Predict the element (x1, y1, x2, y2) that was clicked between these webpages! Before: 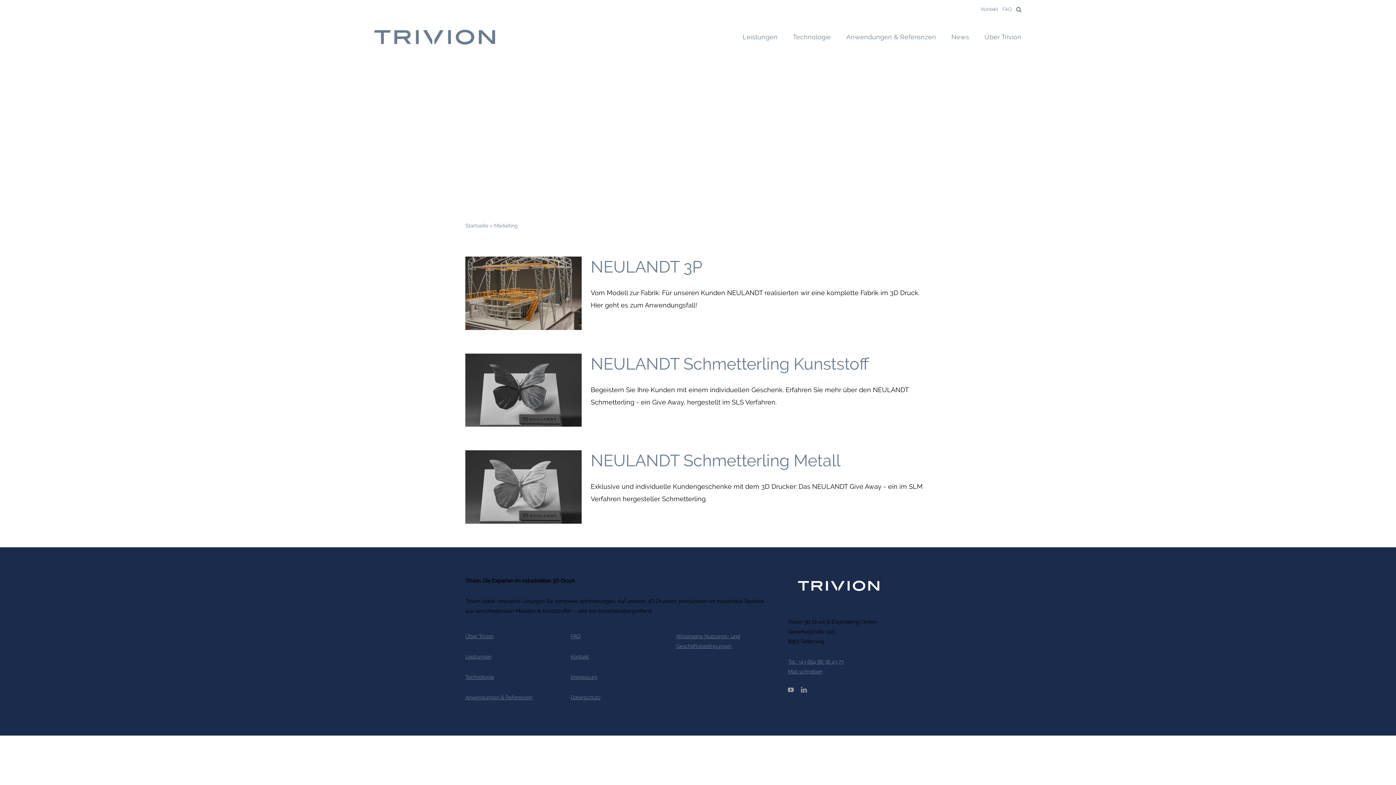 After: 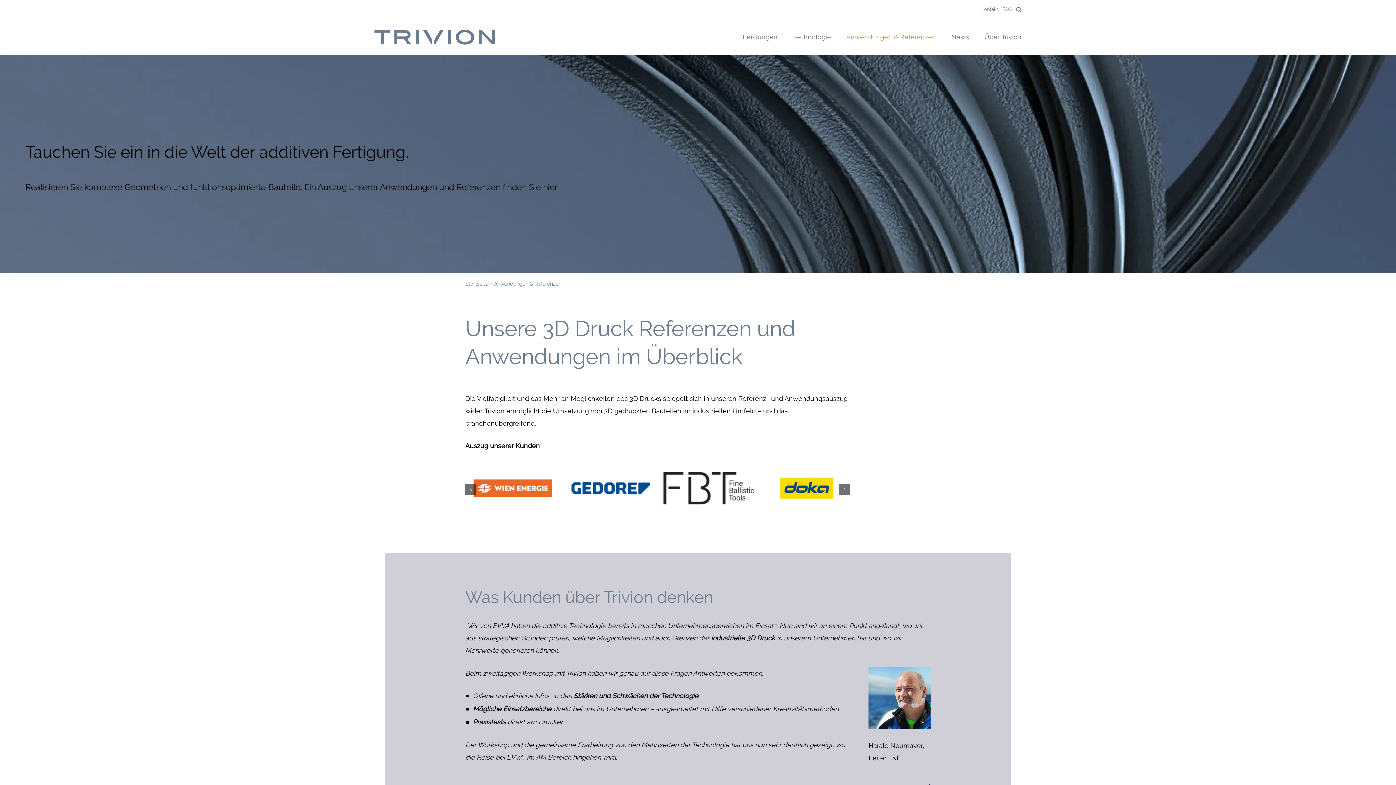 Action: bbox: (842, 18, 936, 55) label: Anwendungen & Referenzen